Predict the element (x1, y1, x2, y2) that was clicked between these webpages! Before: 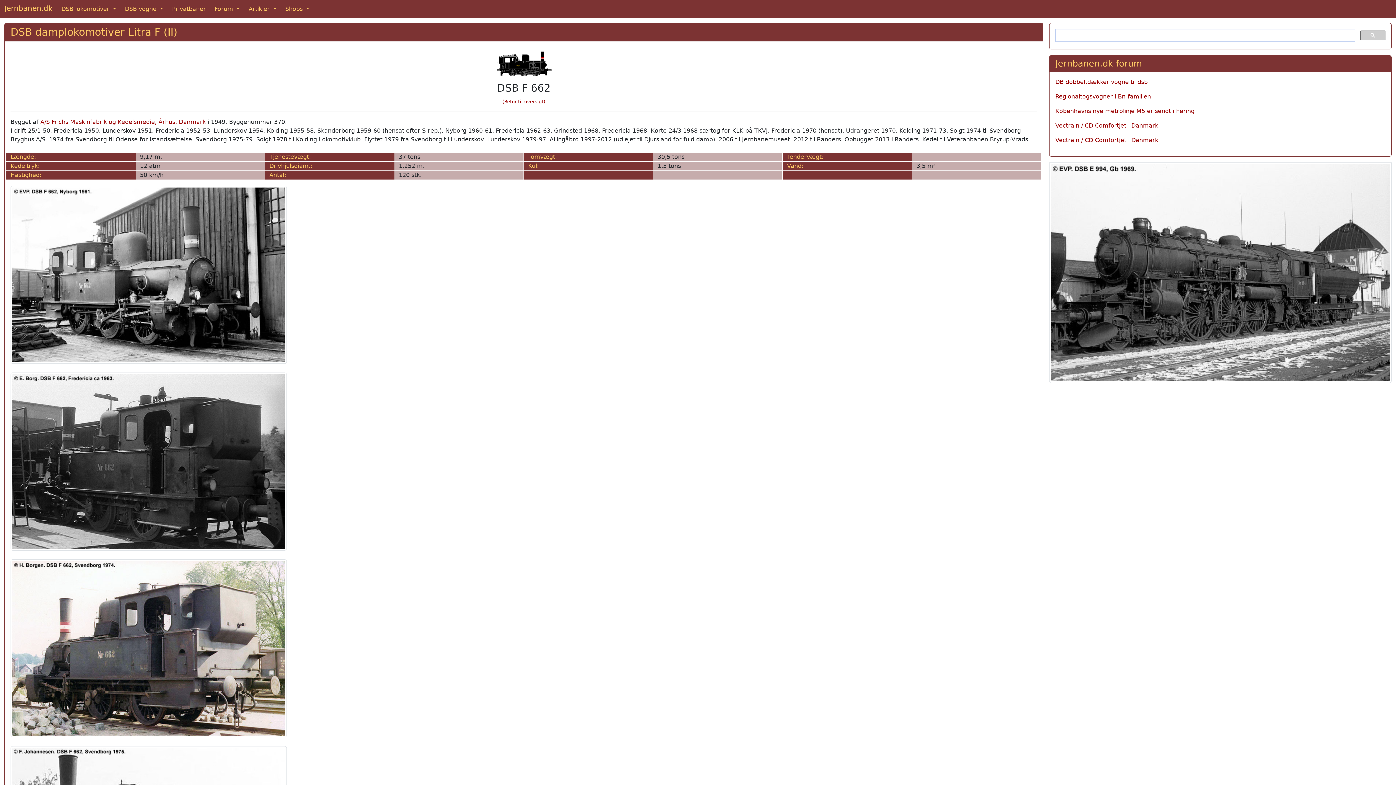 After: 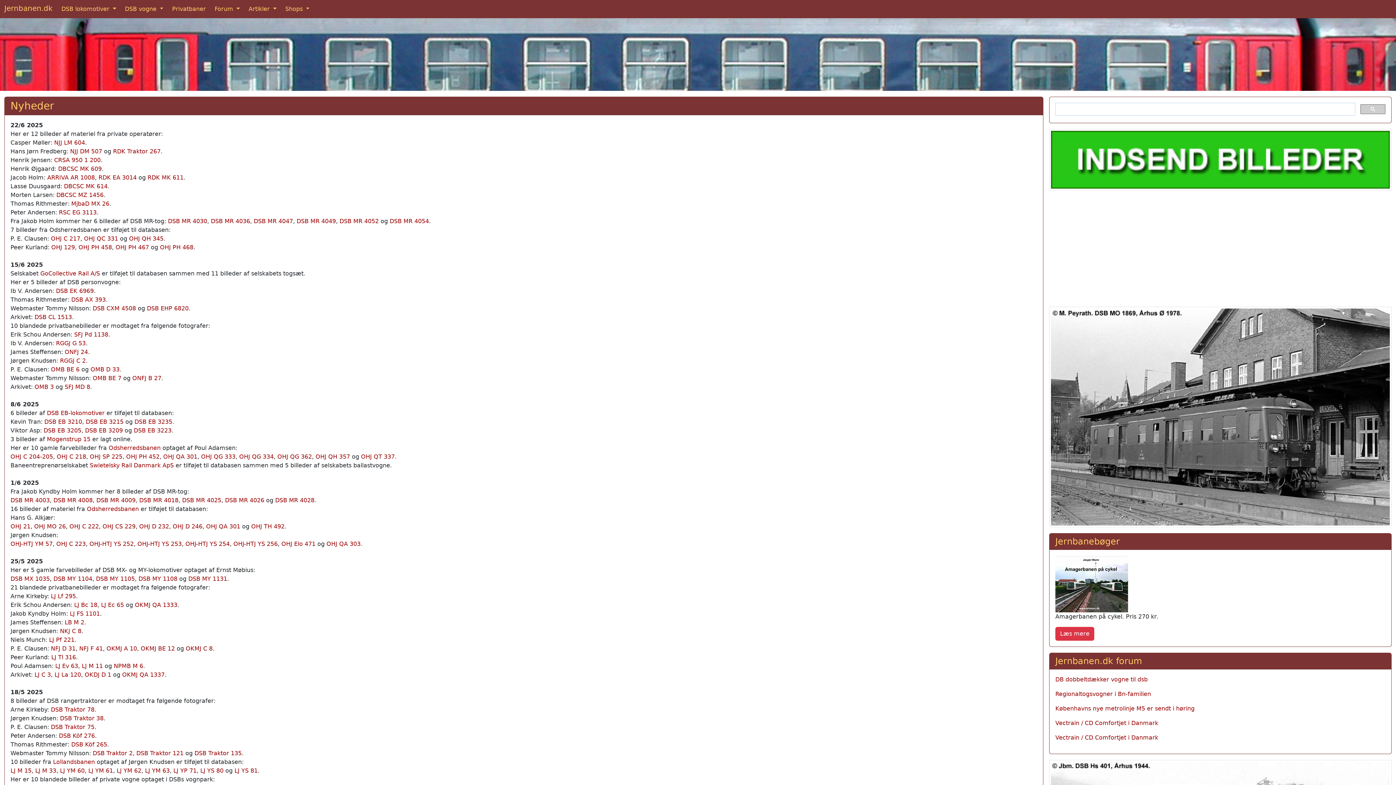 Action: bbox: (4, 1, 52, 15) label: Jernbanen.dk